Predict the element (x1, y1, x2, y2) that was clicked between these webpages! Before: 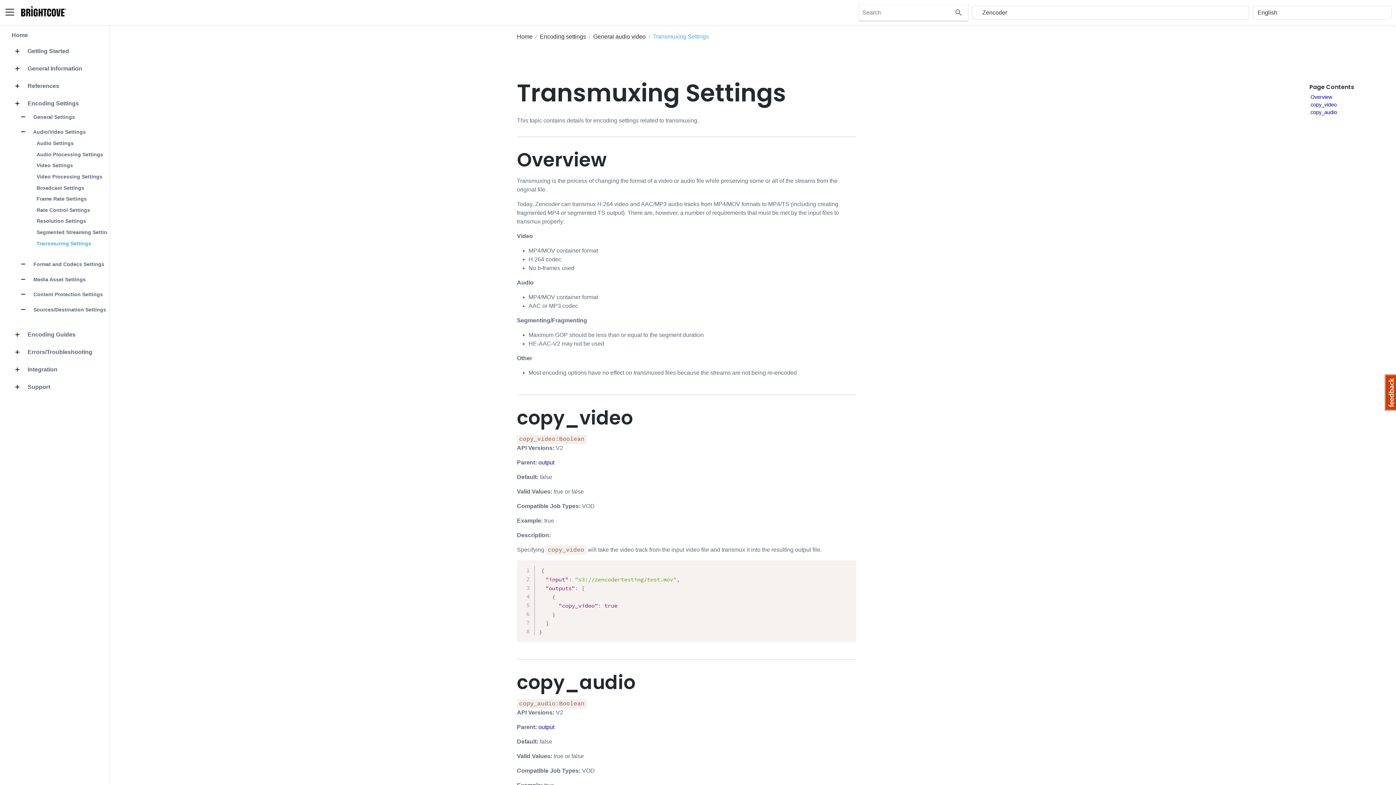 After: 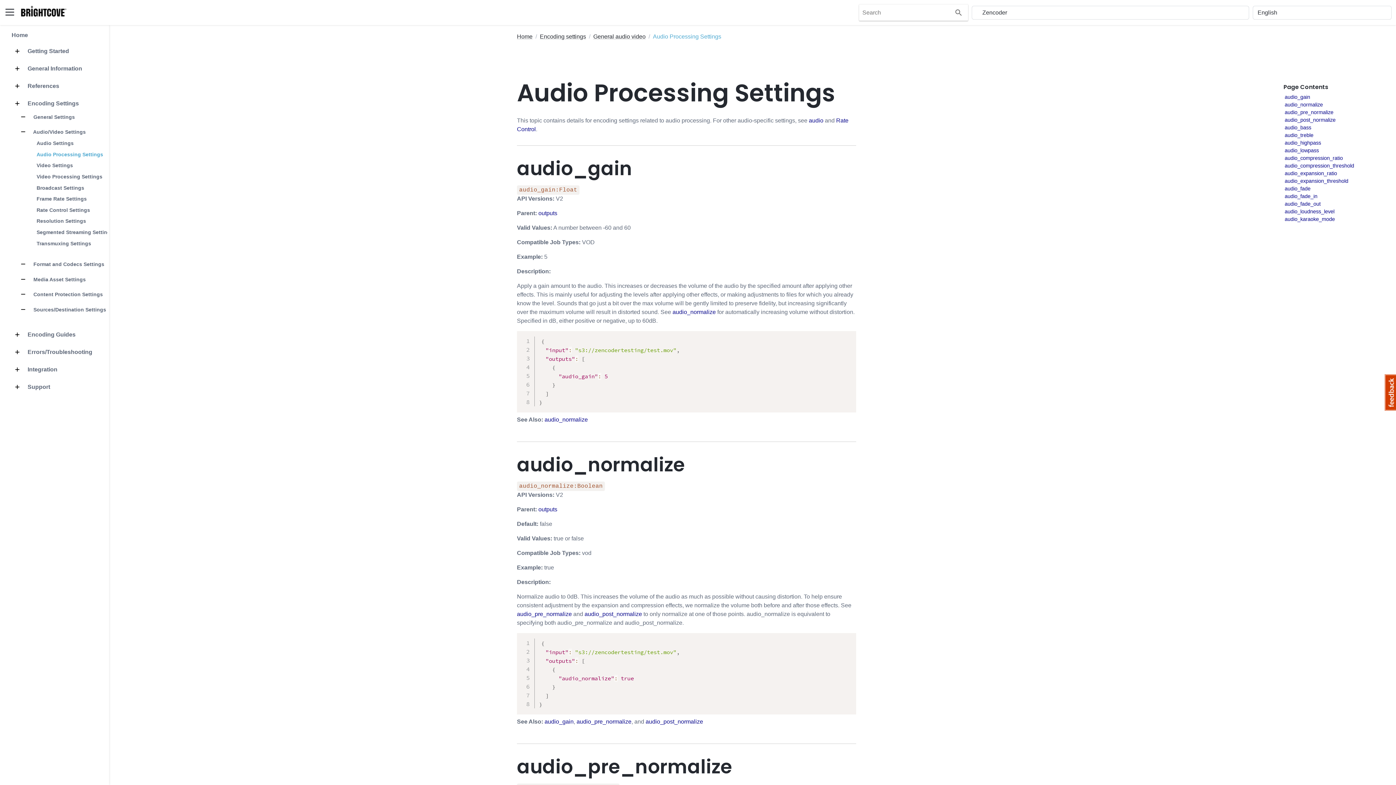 Action: bbox: (36, 150, 103, 158) label: Audio Processing Settings